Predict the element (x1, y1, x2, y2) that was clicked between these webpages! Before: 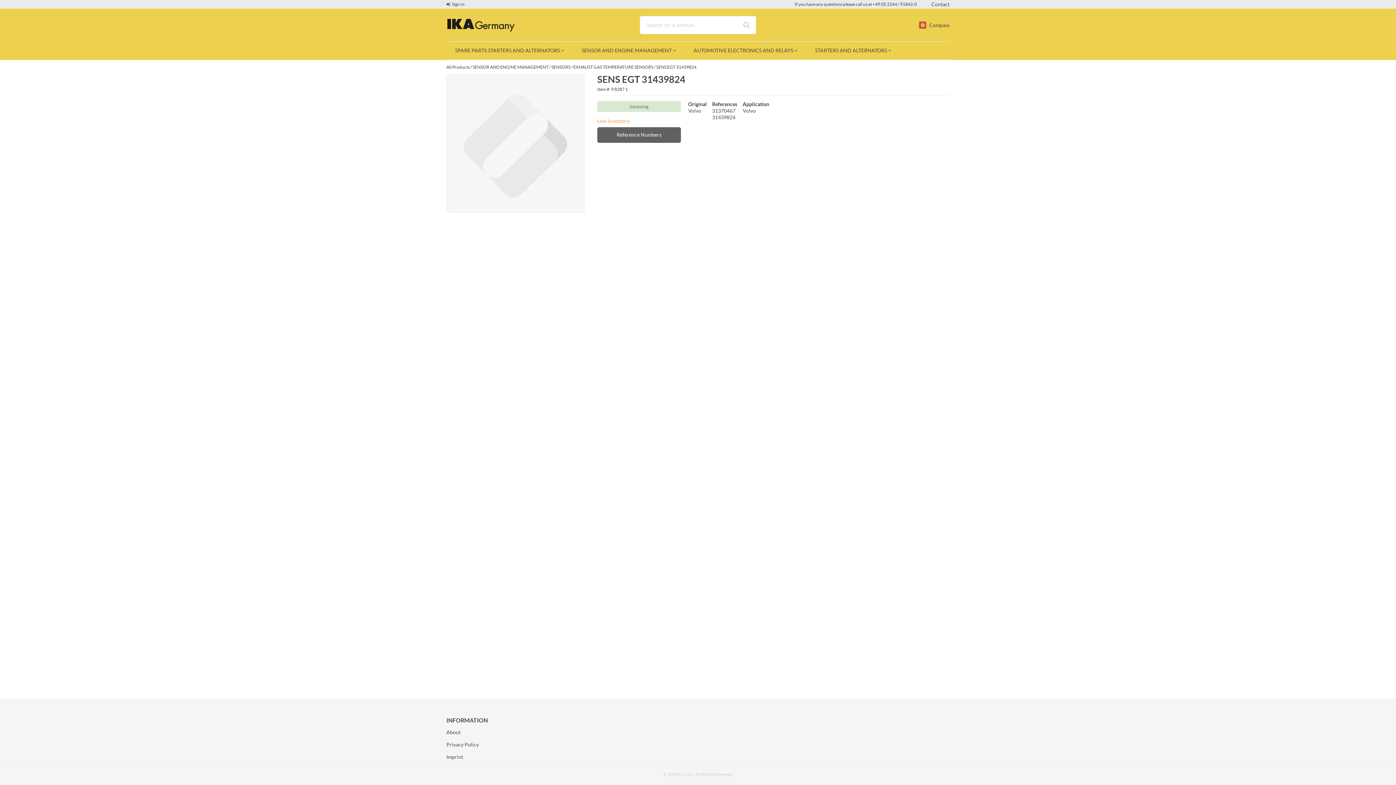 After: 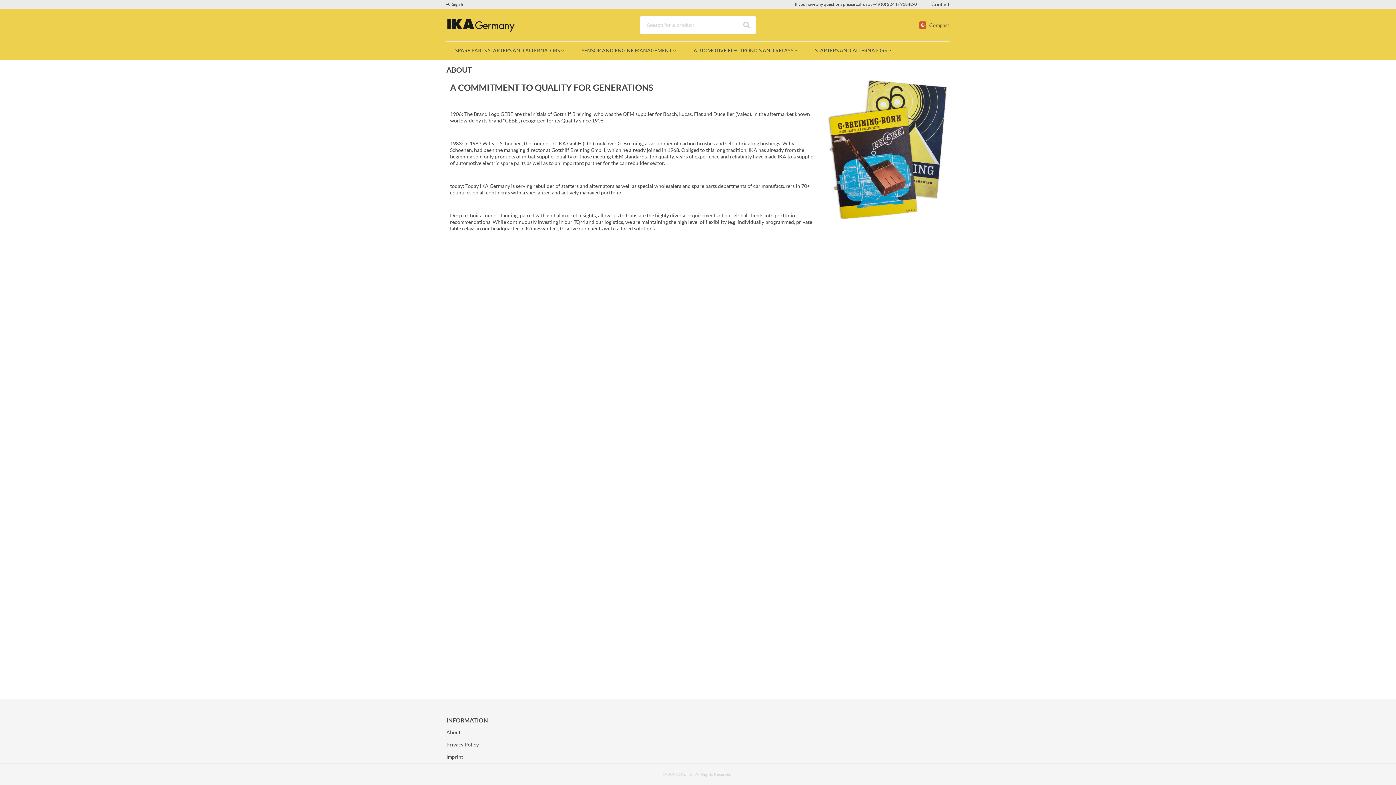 Action: label: About bbox: (446, 729, 460, 735)